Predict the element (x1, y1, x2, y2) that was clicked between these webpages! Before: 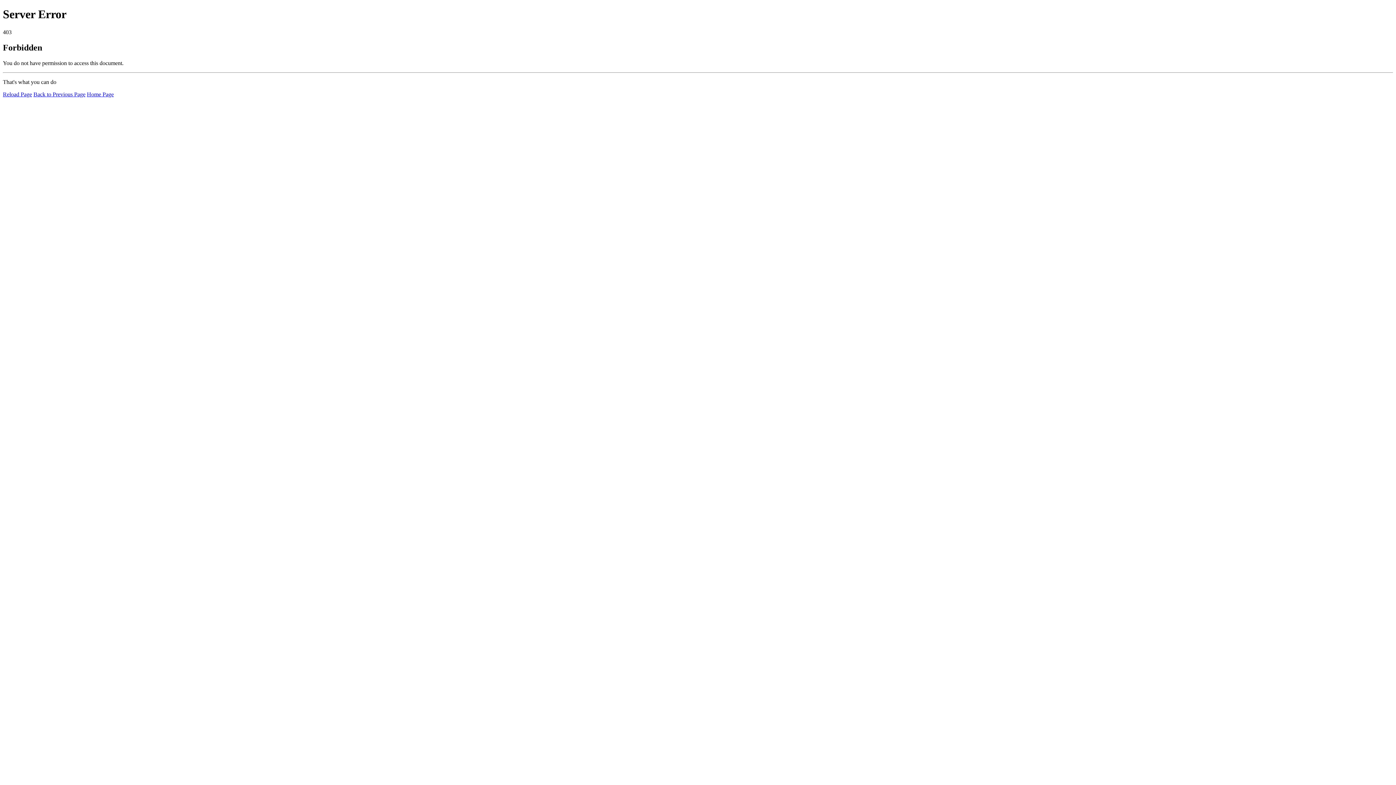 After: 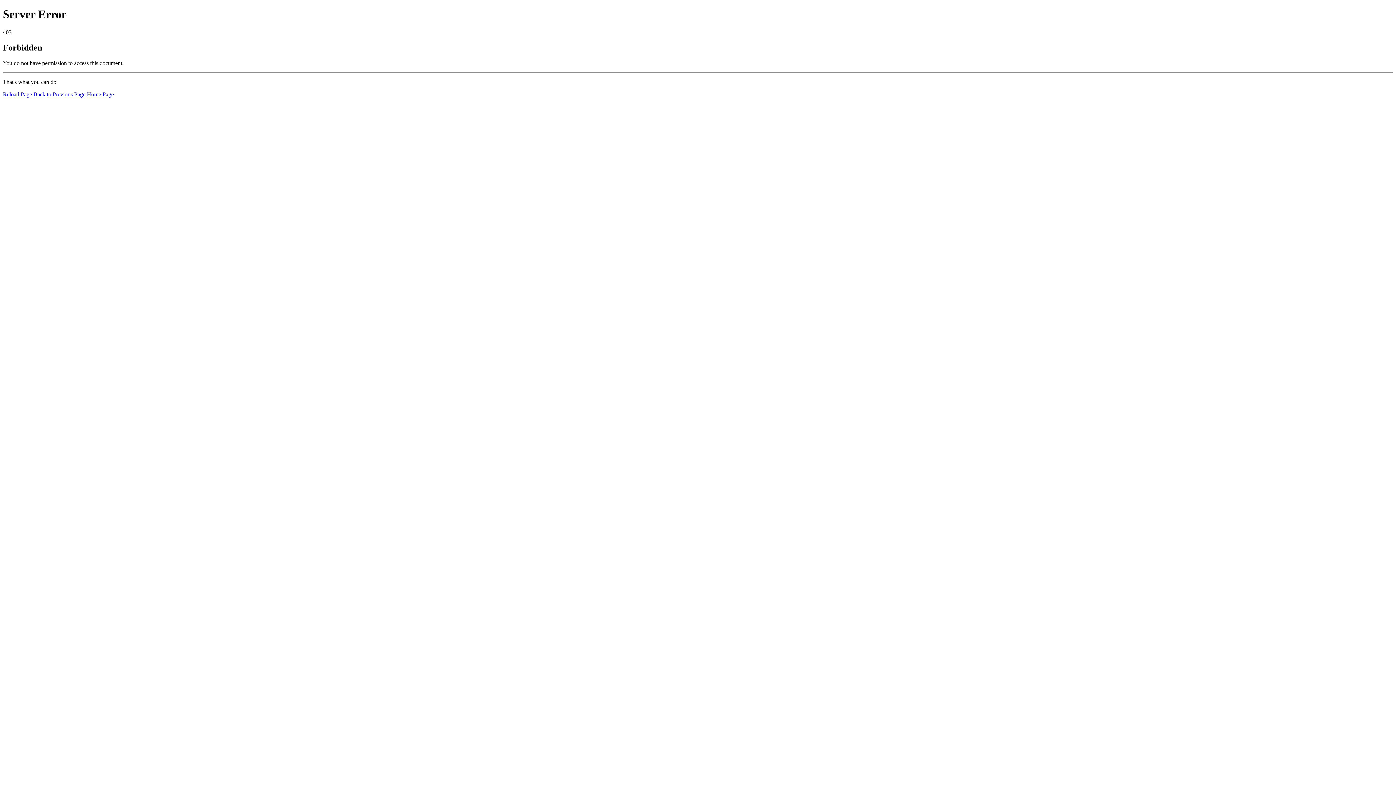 Action: label: Home Page bbox: (86, 91, 113, 97)